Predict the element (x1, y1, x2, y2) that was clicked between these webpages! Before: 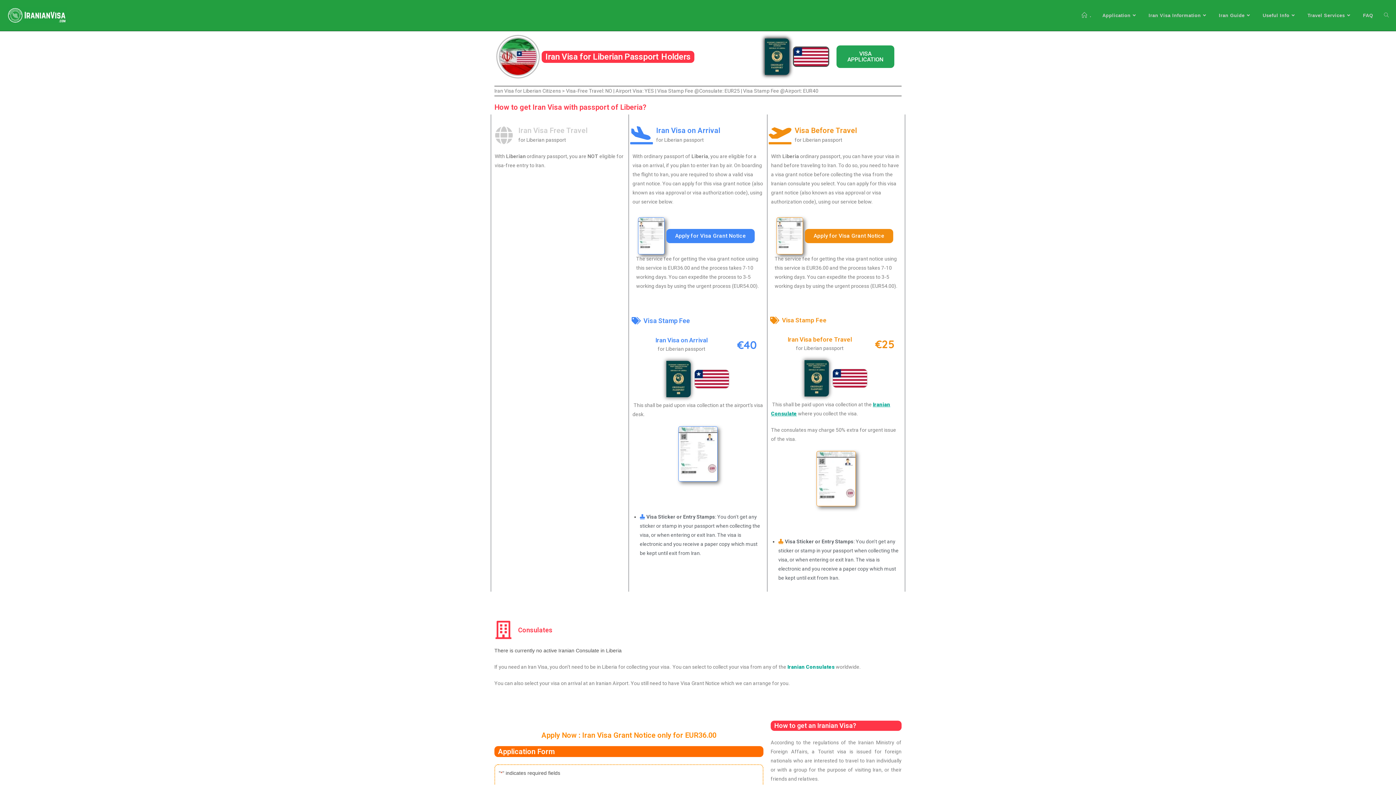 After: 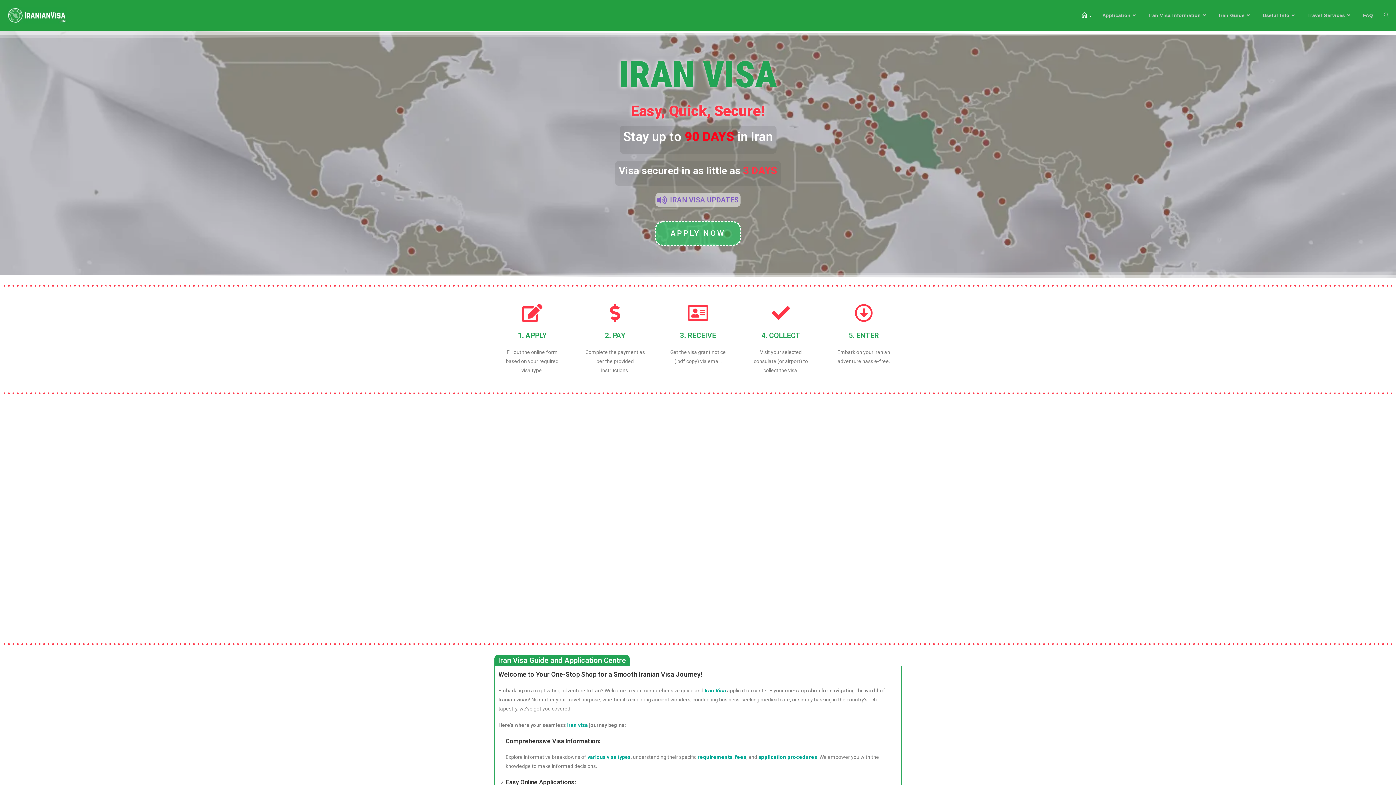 Action: bbox: (7, 12, 66, 17)